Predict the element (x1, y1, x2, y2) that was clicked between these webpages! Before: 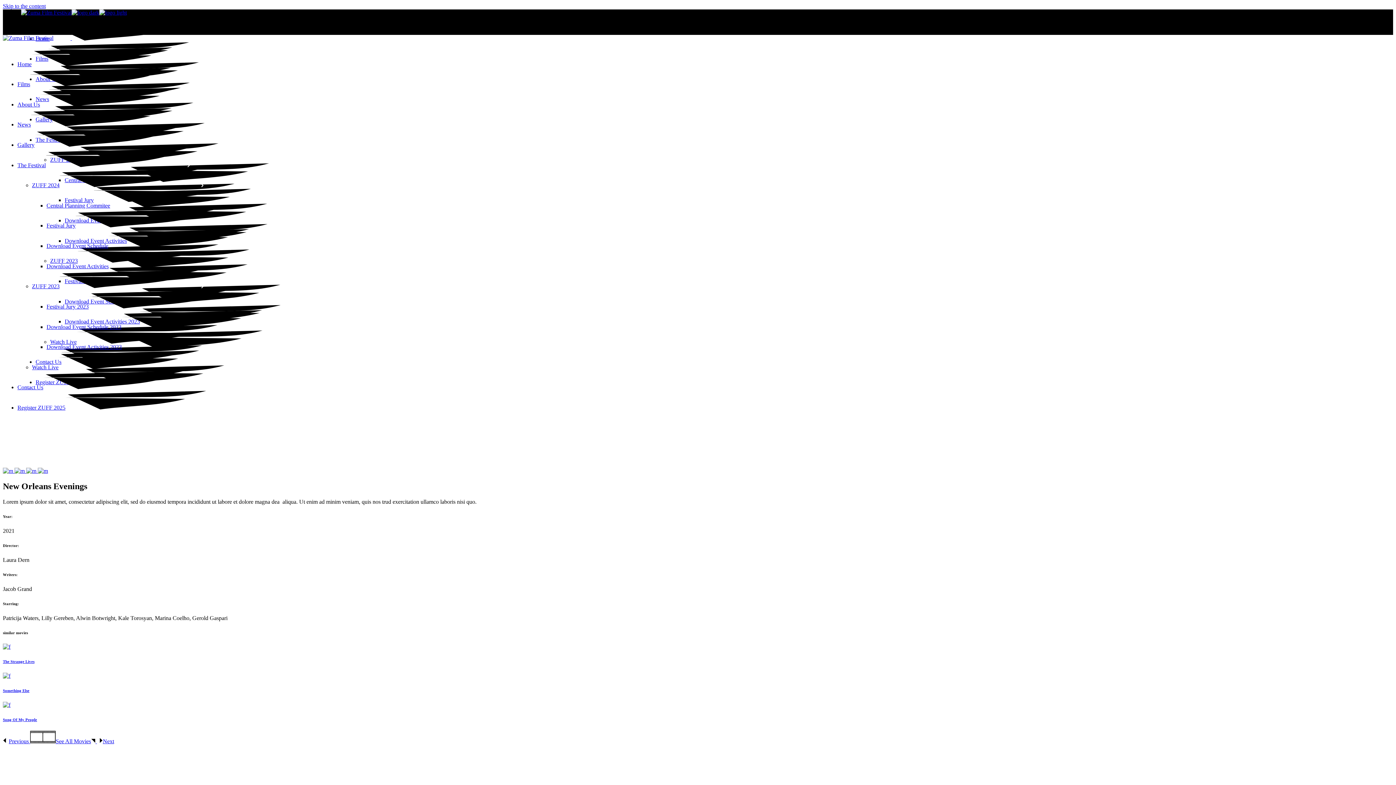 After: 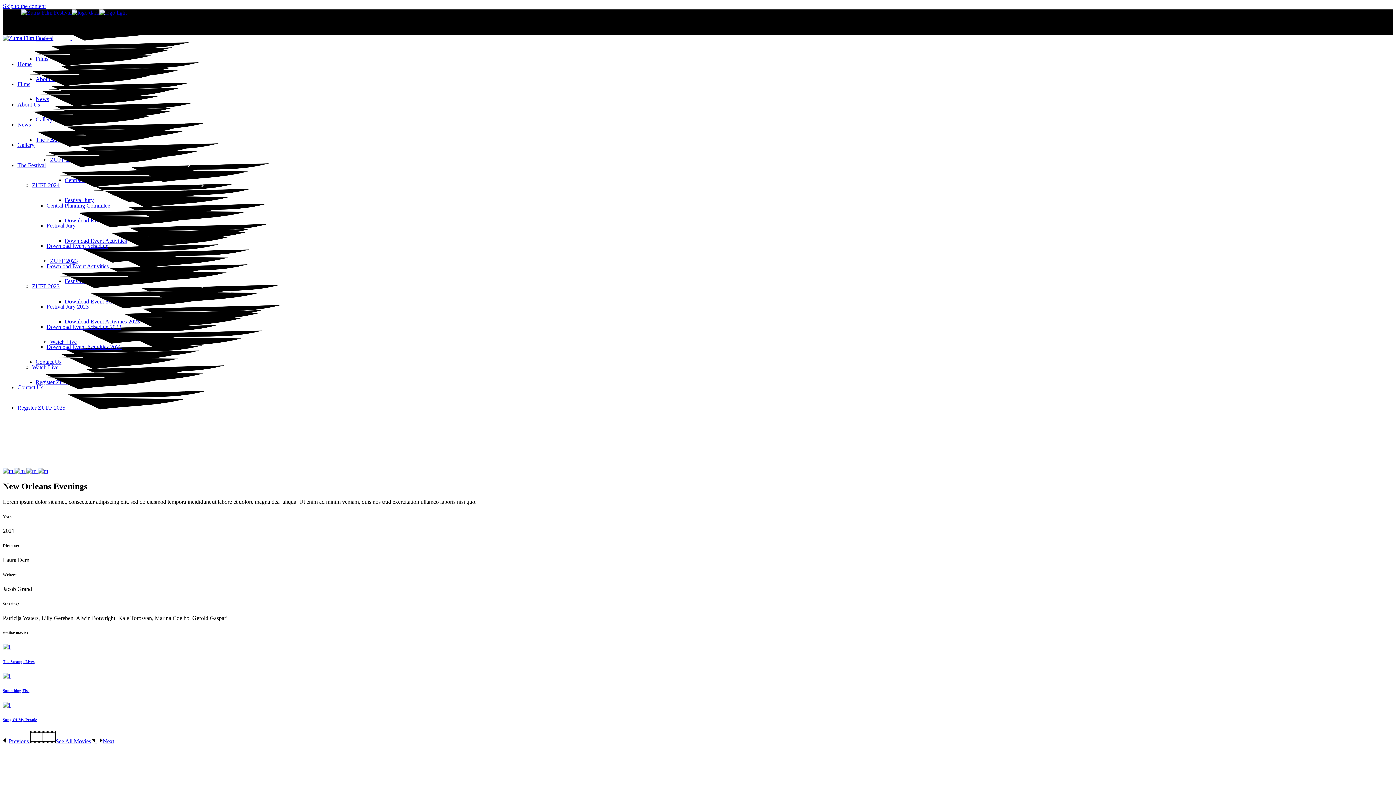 Action: label: The Festival bbox: (17, 162, 187, 168)